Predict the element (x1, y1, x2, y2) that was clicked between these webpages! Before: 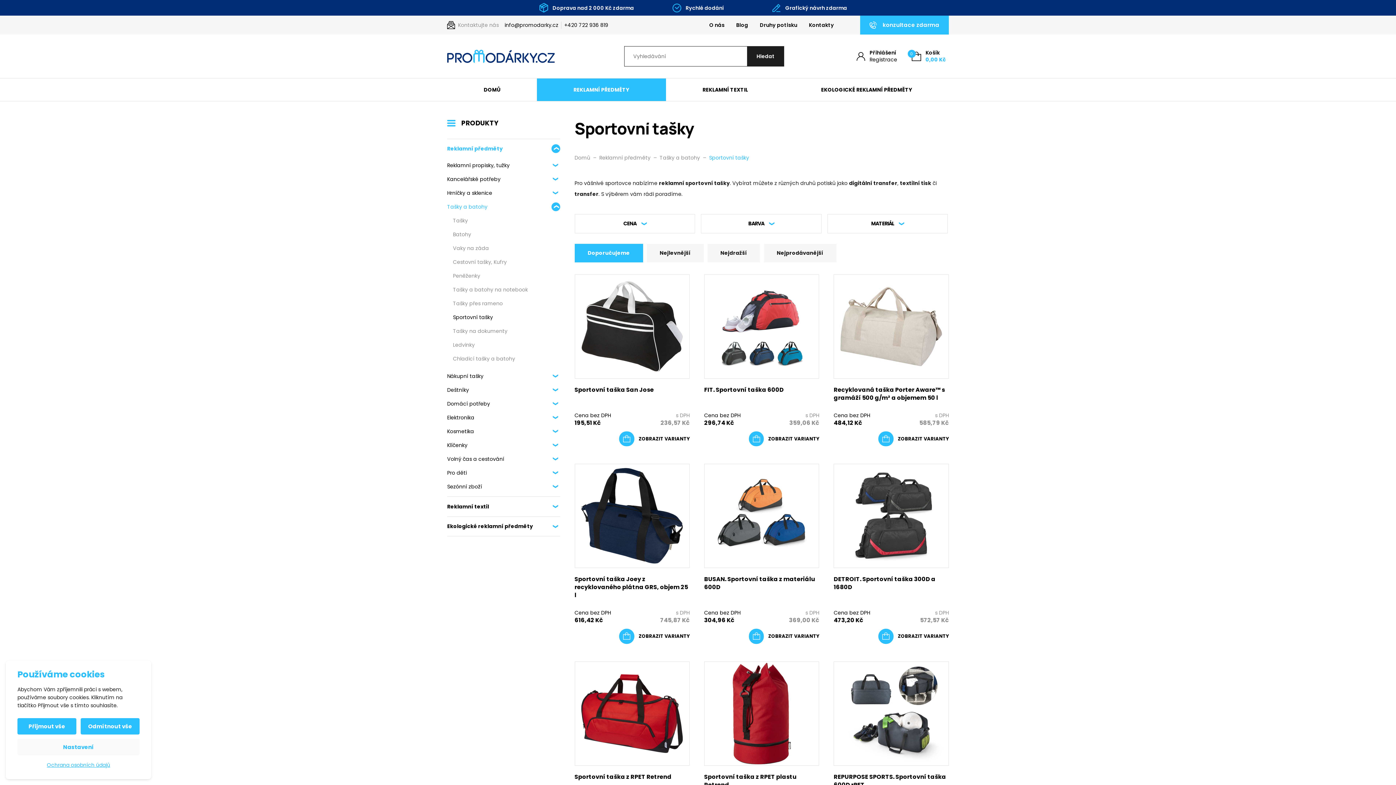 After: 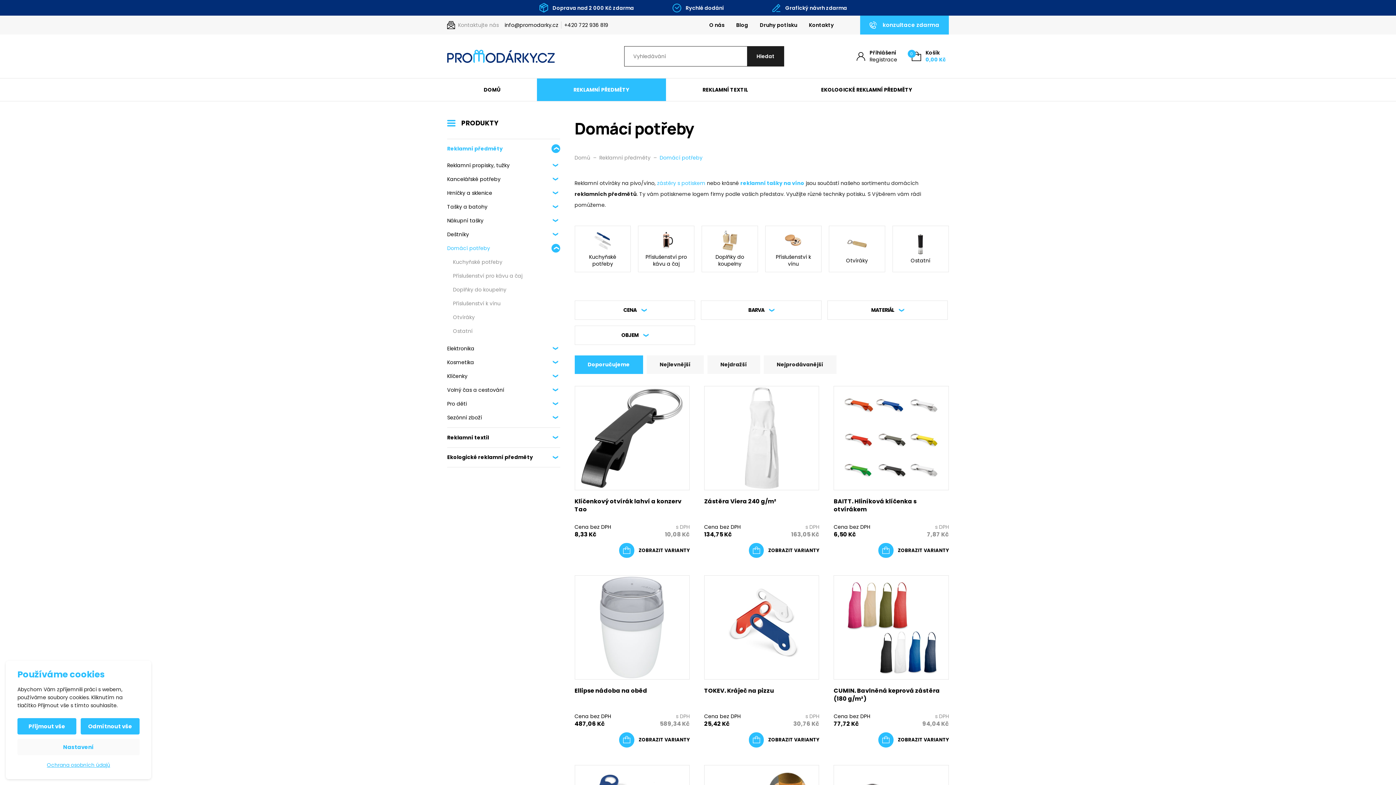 Action: label: Domácí potřeby bbox: (447, 397, 545, 410)